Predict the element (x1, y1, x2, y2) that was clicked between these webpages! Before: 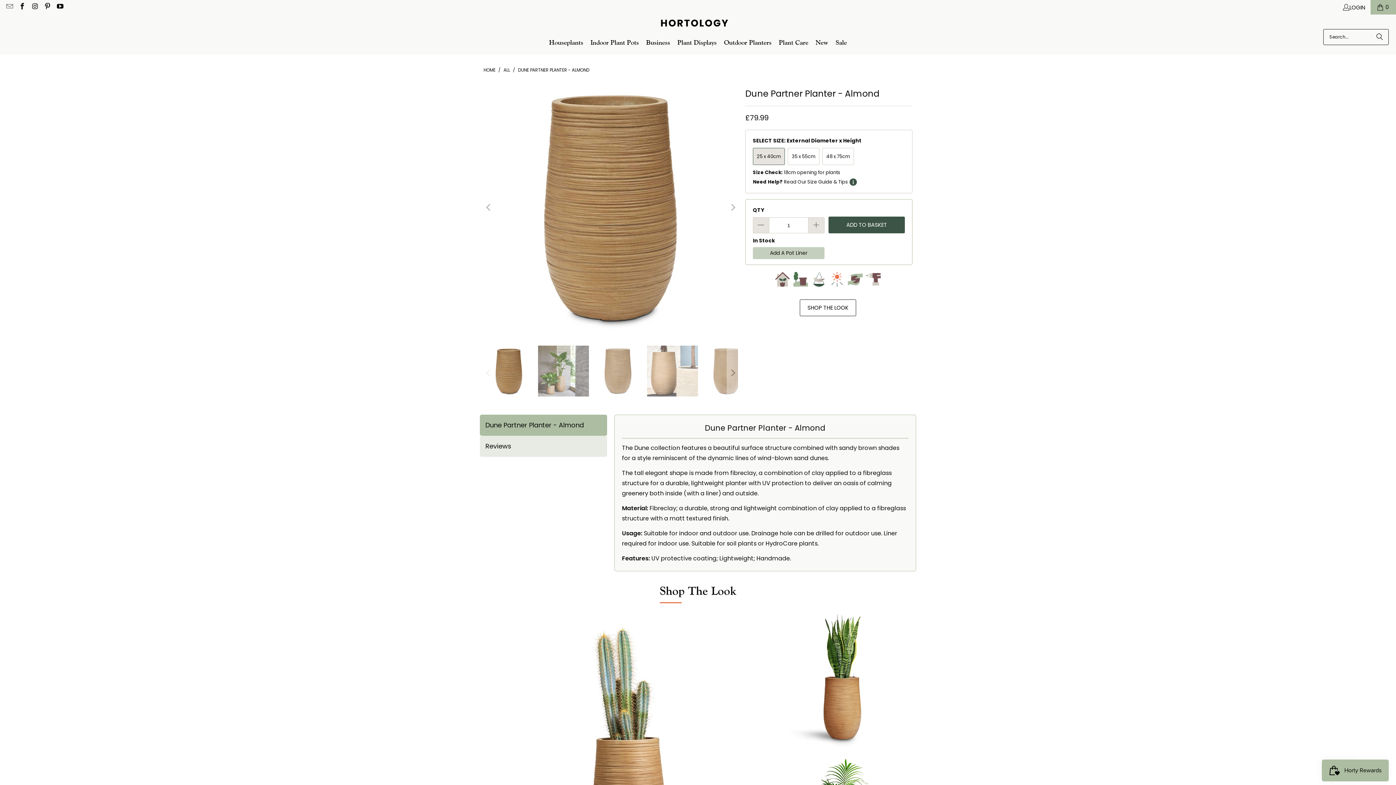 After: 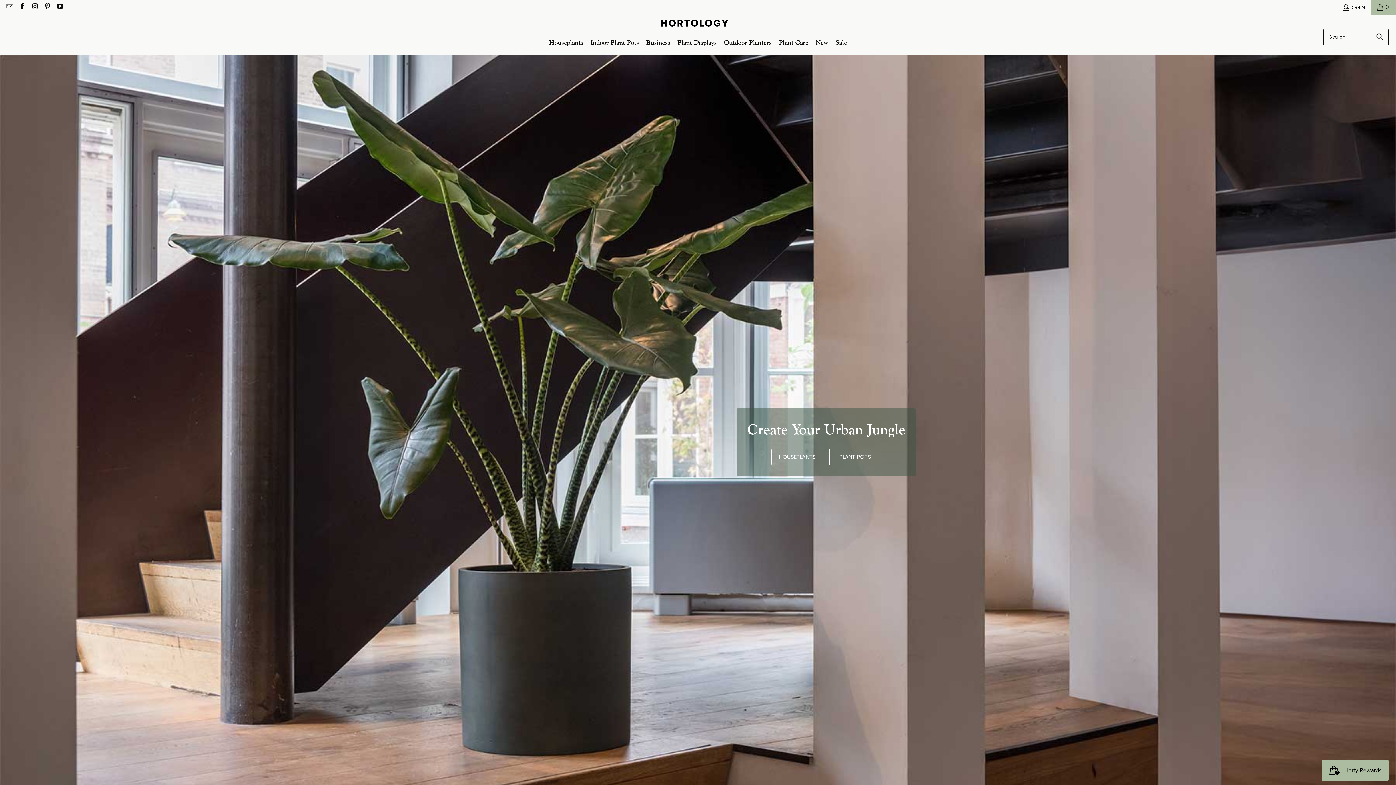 Action: bbox: (657, 18, 731, 29)